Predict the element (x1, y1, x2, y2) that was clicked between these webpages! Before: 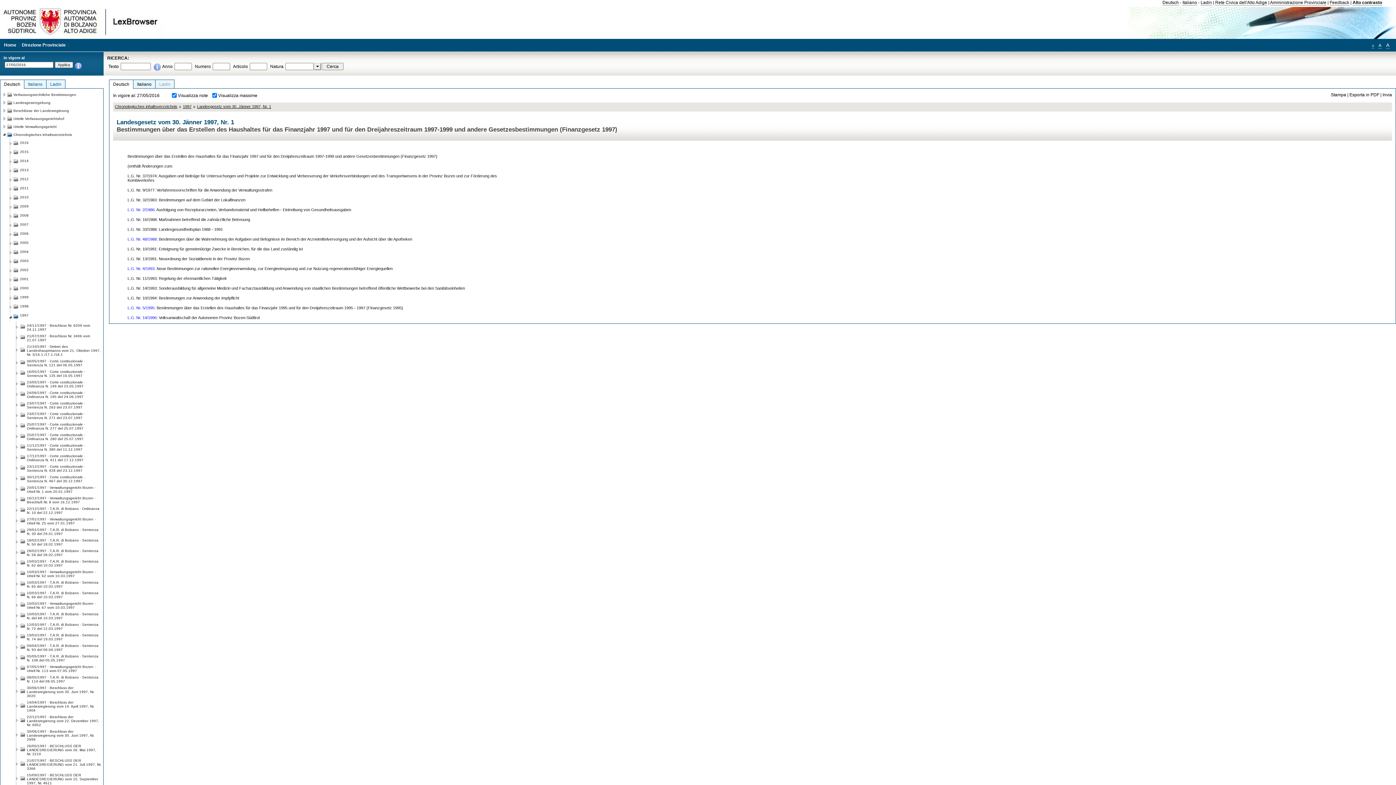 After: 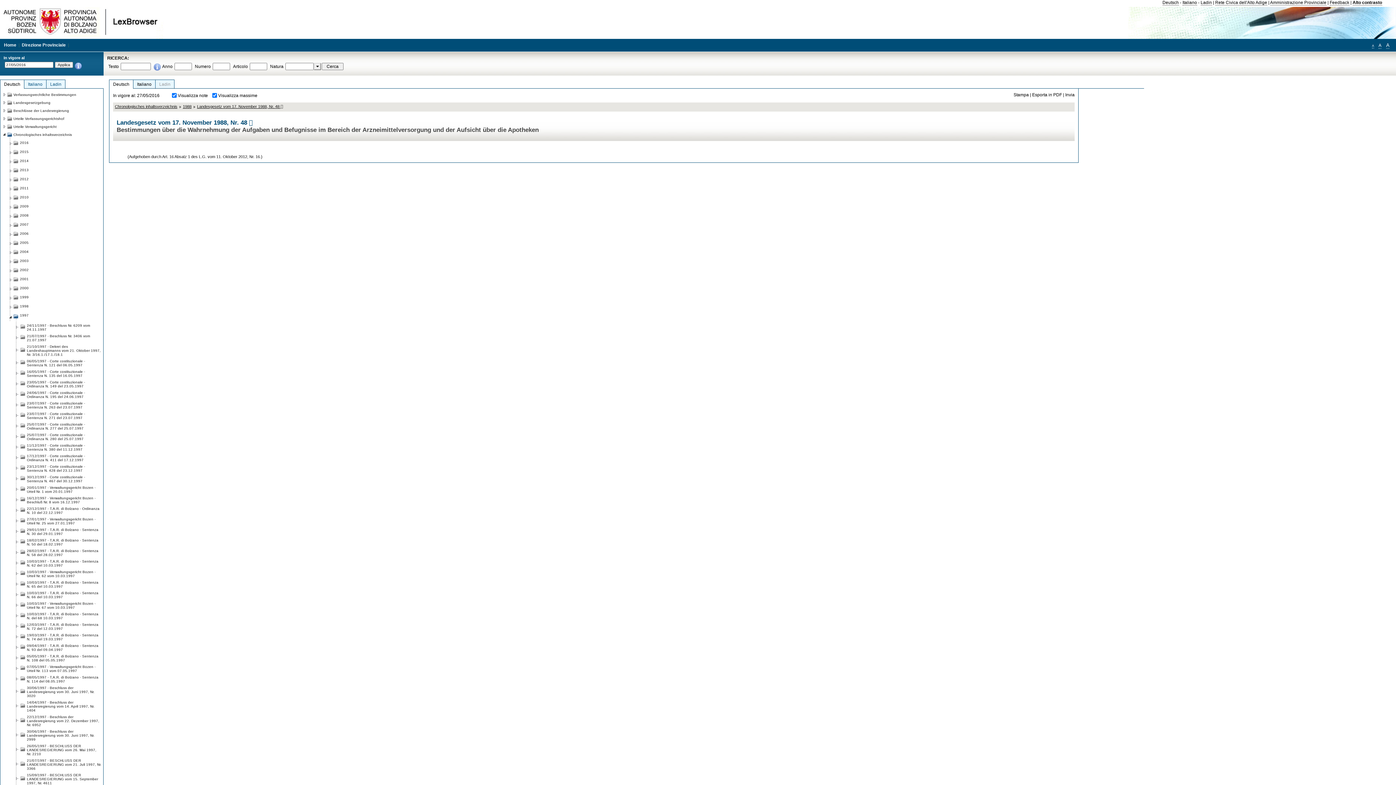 Action: bbox: (127, 236, 156, 241) label: L.G. Nr. 48/1988